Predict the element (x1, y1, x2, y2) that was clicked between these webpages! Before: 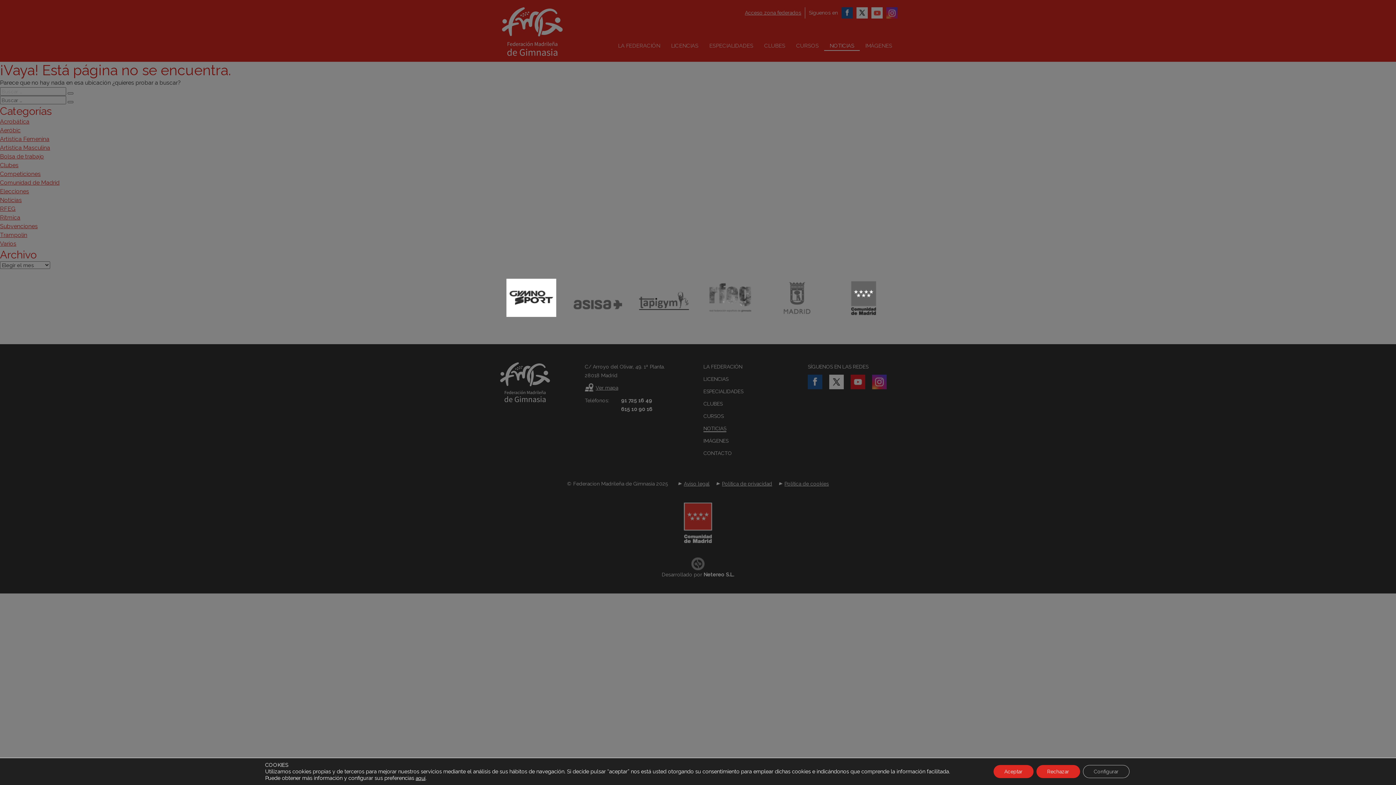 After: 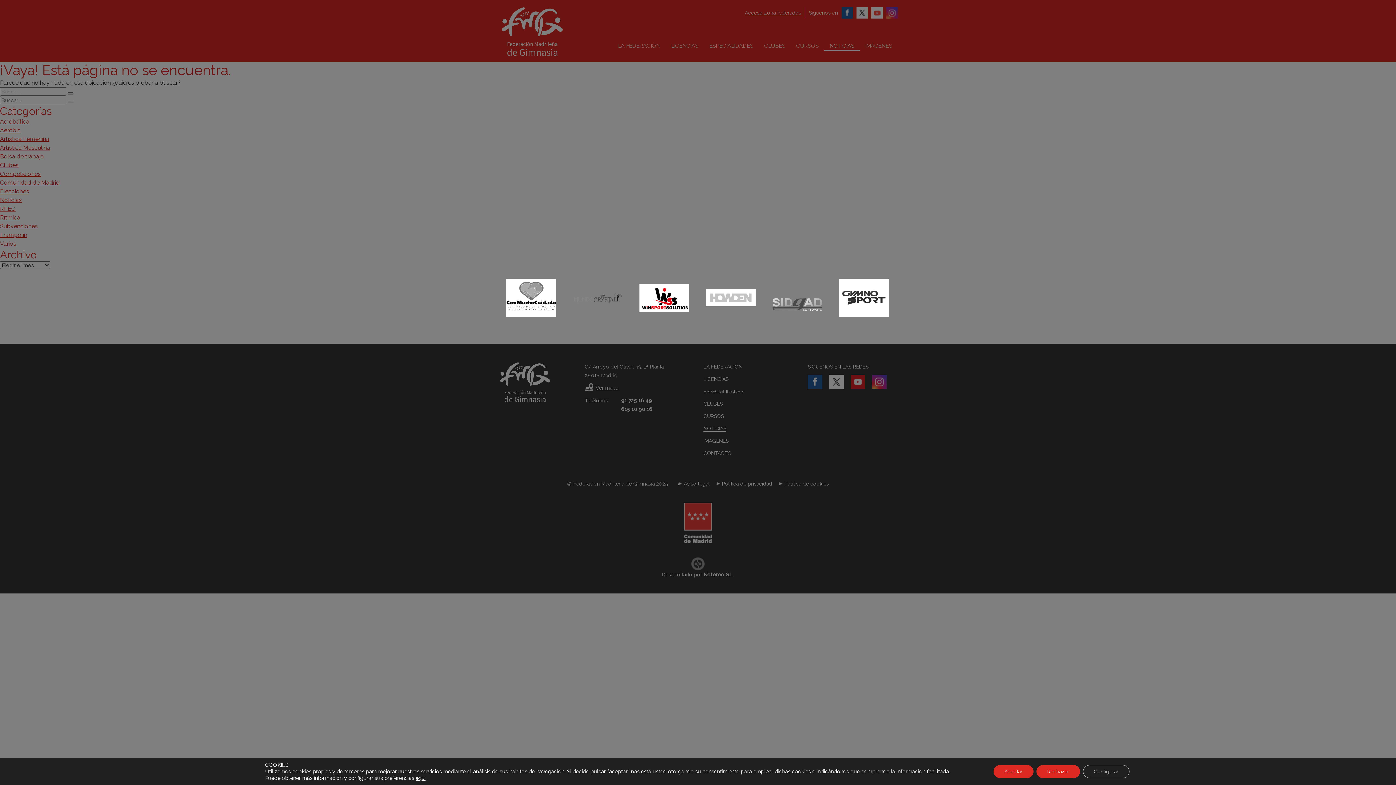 Action: bbox: (594, 283, 657, 312)